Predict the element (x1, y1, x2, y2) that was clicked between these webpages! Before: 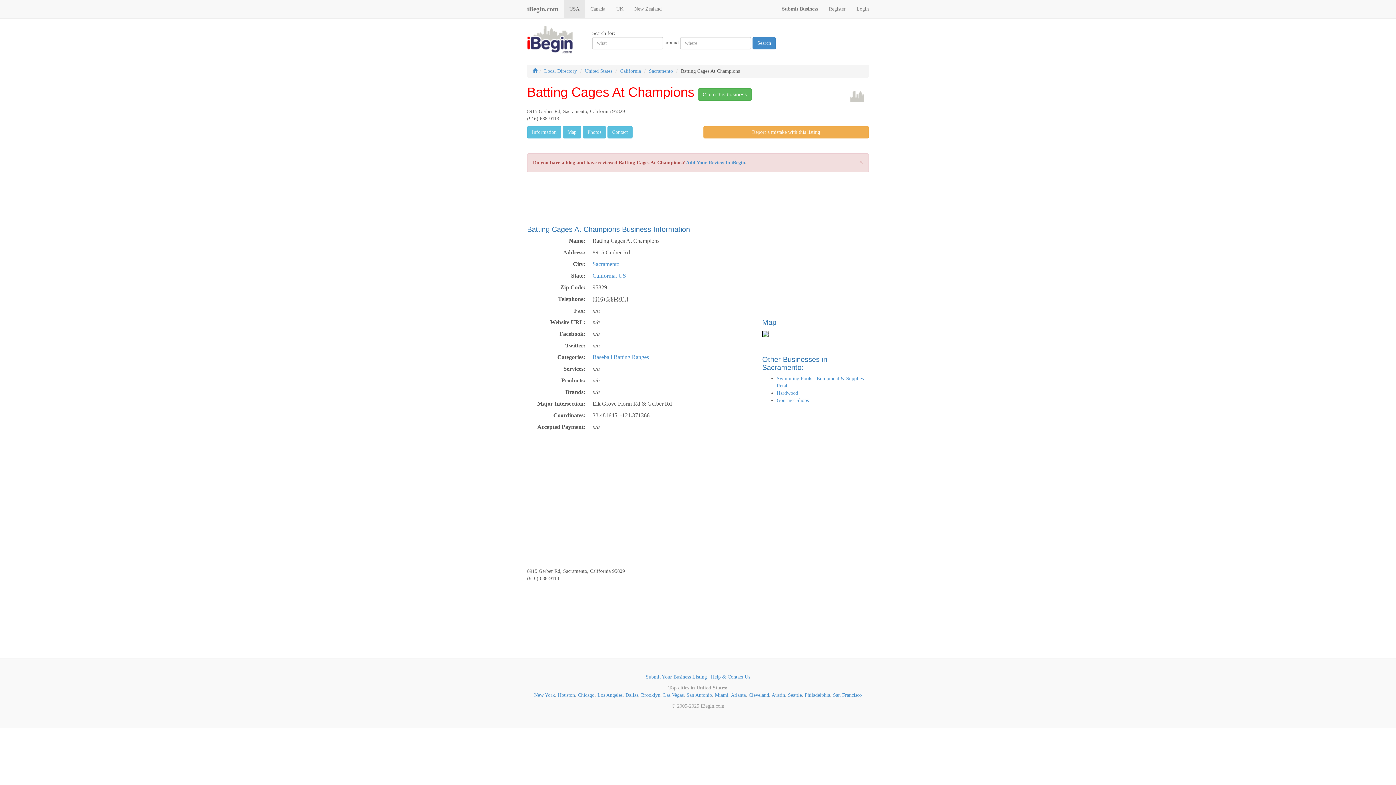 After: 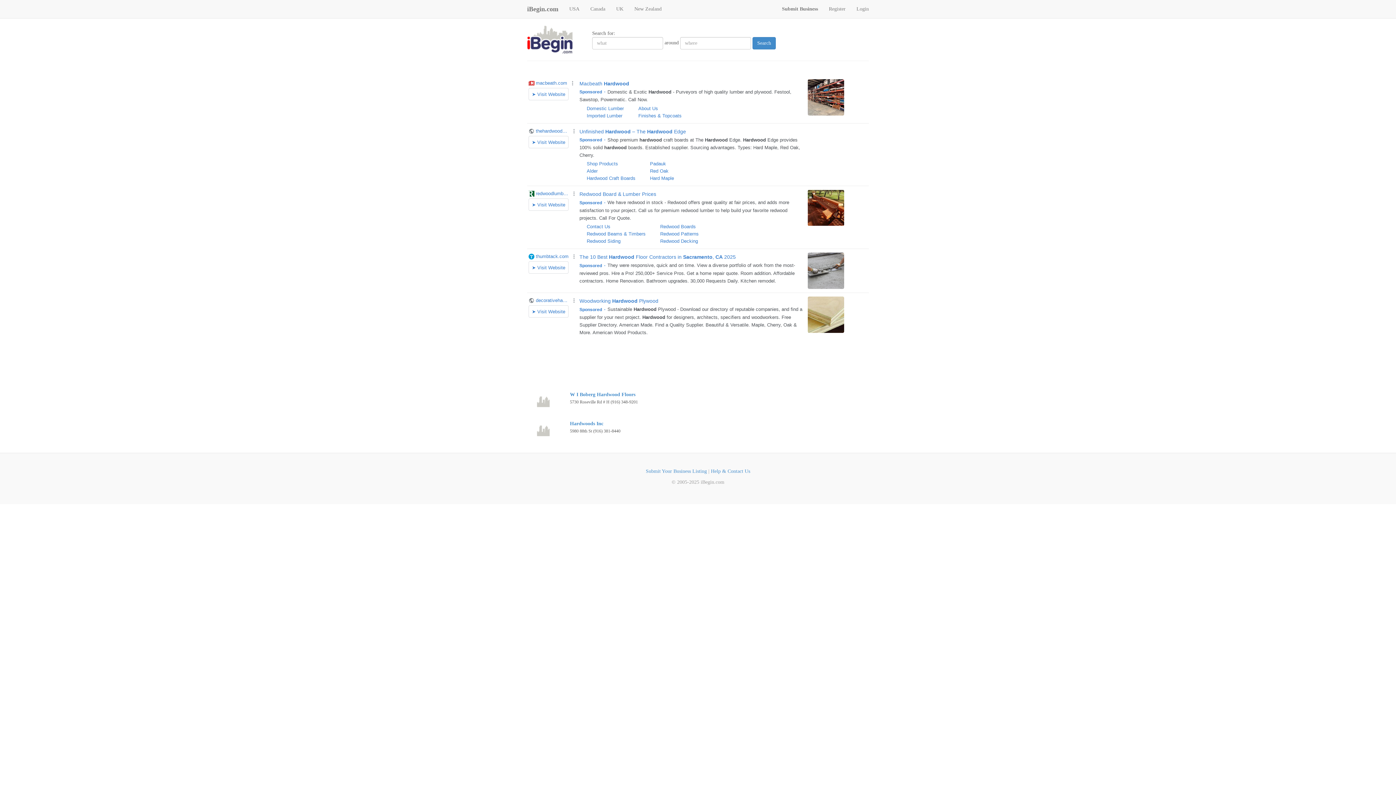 Action: bbox: (776, 390, 798, 395) label: Hardwood